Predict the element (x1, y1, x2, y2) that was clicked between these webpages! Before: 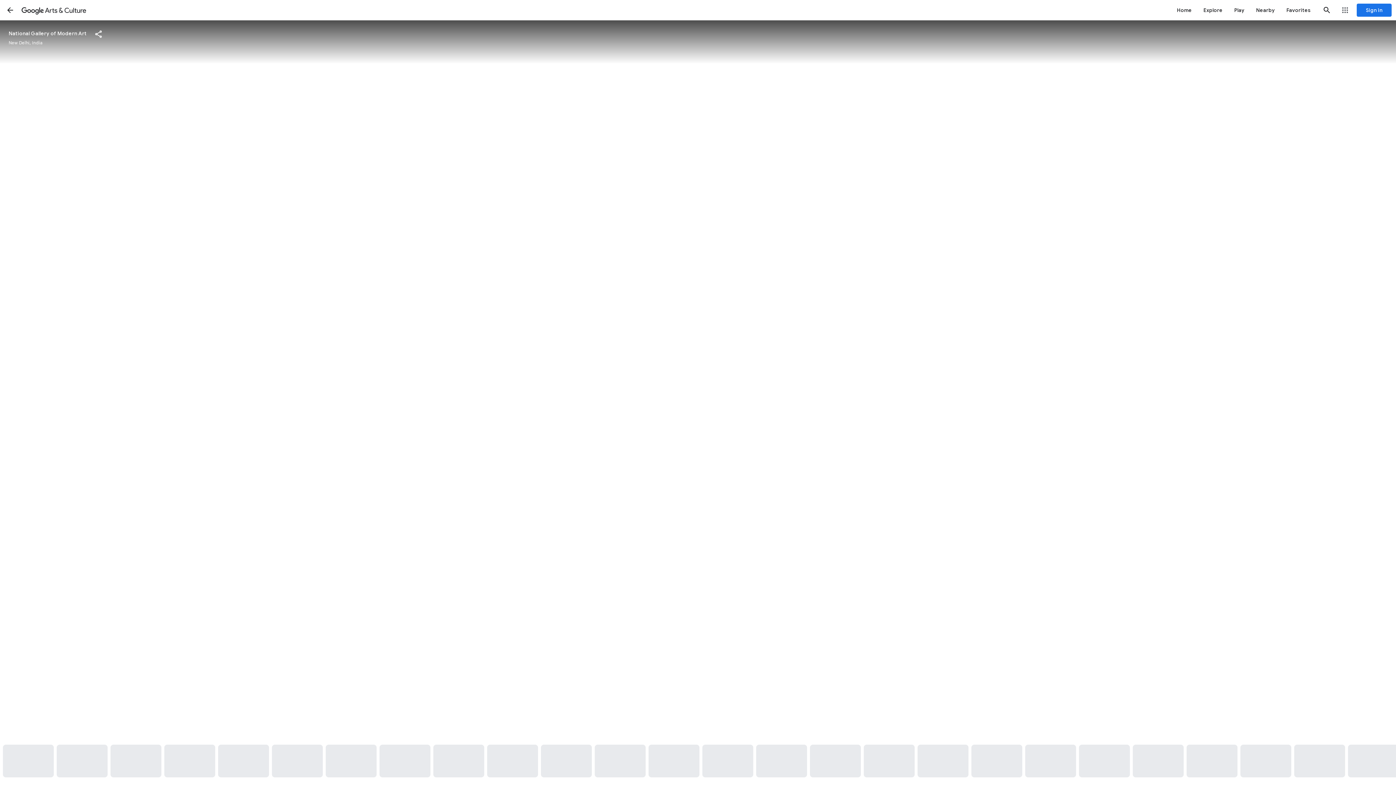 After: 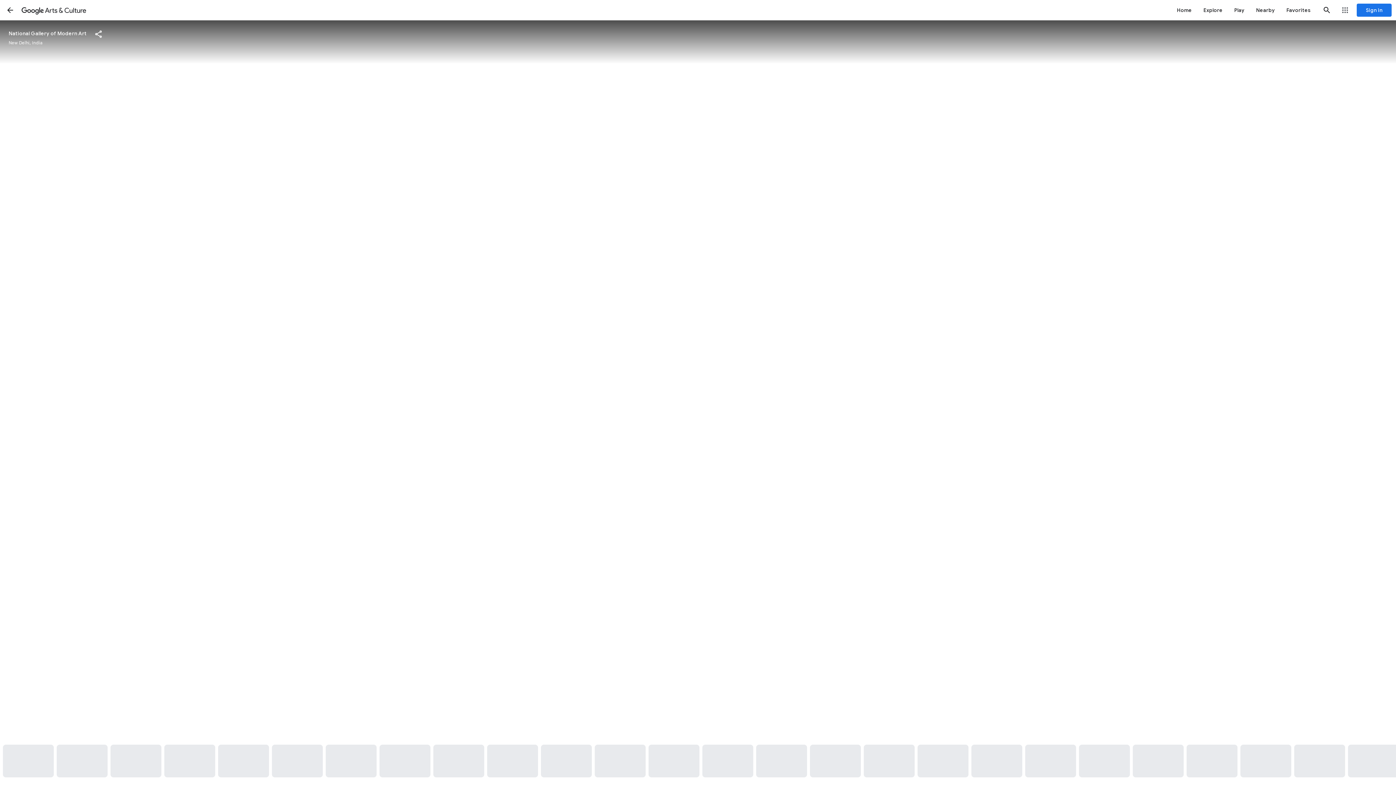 Action: bbox: (810, 745, 861, 777)